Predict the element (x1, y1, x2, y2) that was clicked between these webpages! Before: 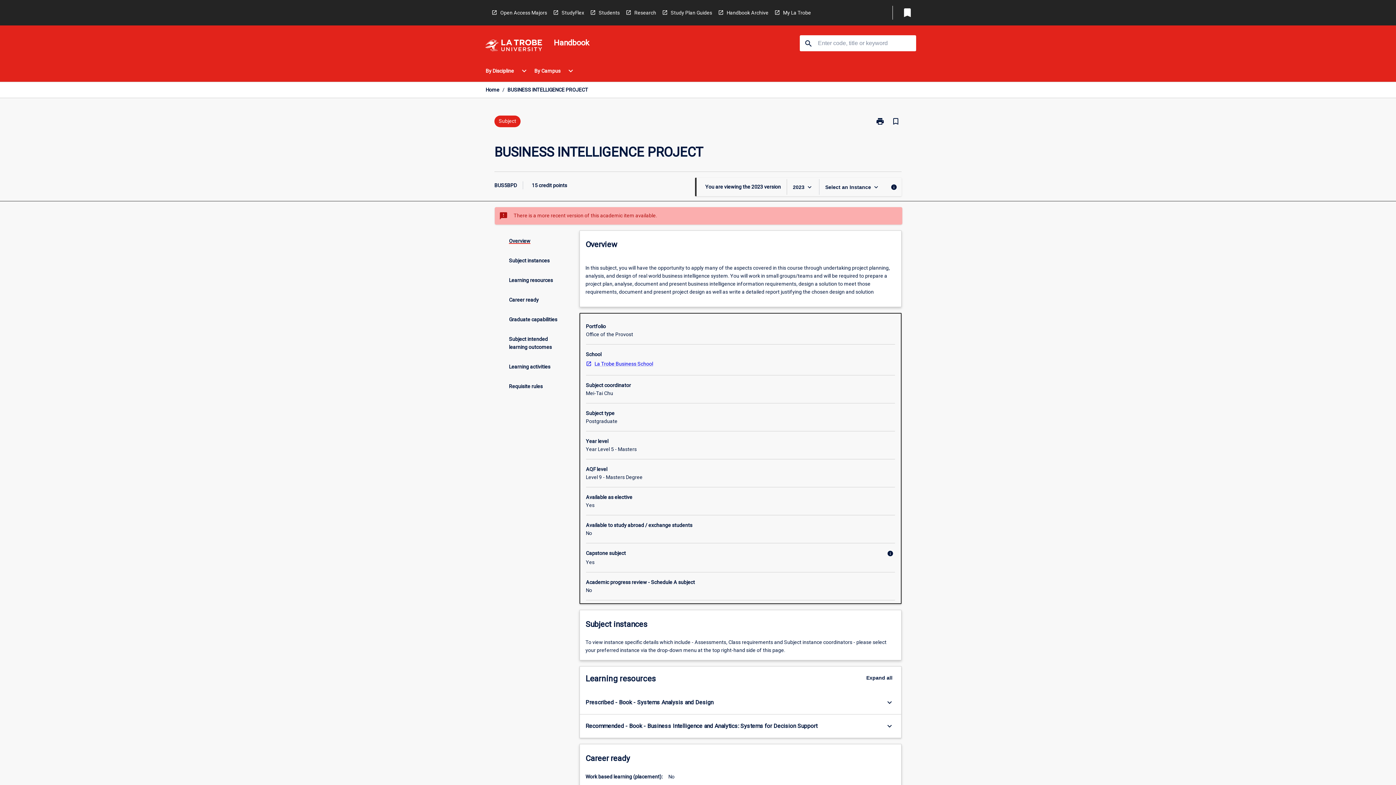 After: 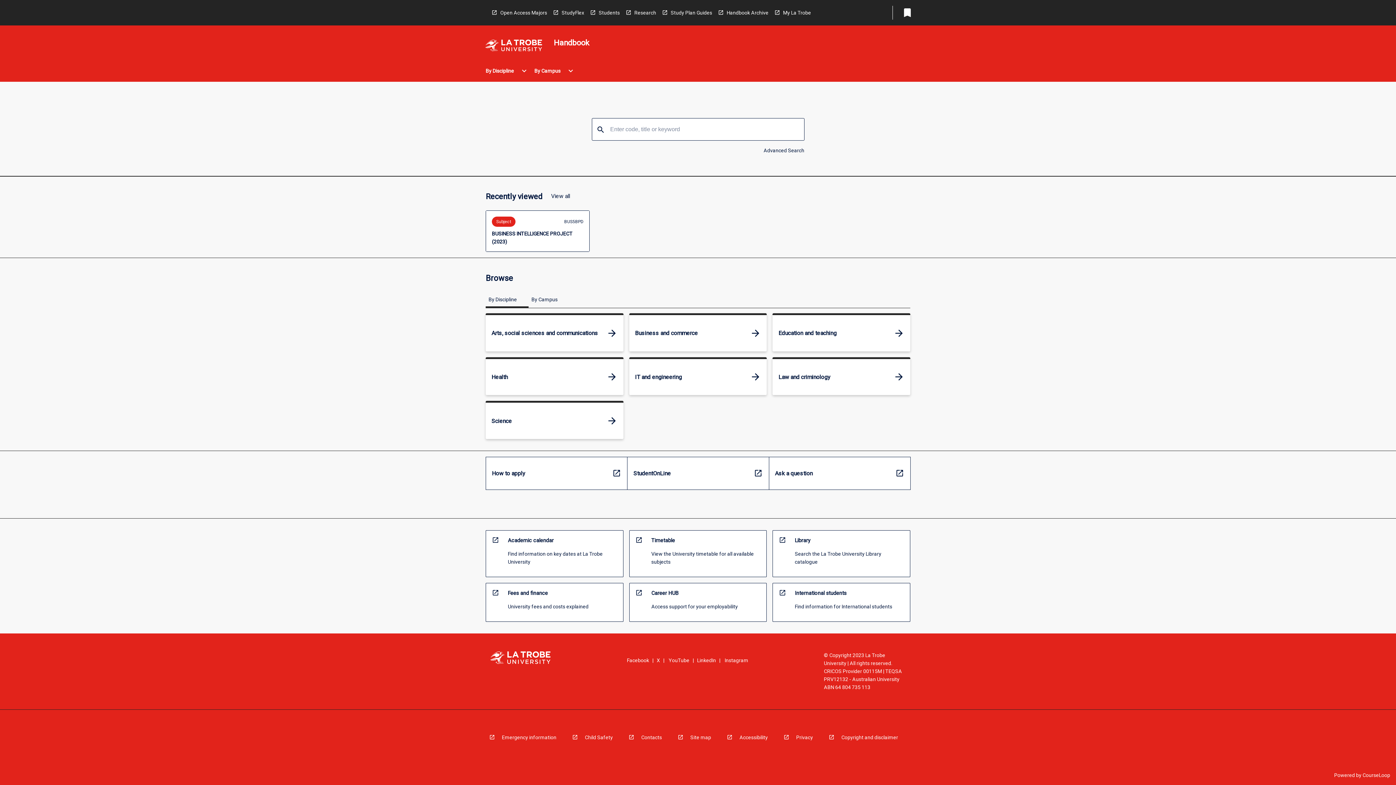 Action: bbox: (485, 85, 499, 93) label: Home